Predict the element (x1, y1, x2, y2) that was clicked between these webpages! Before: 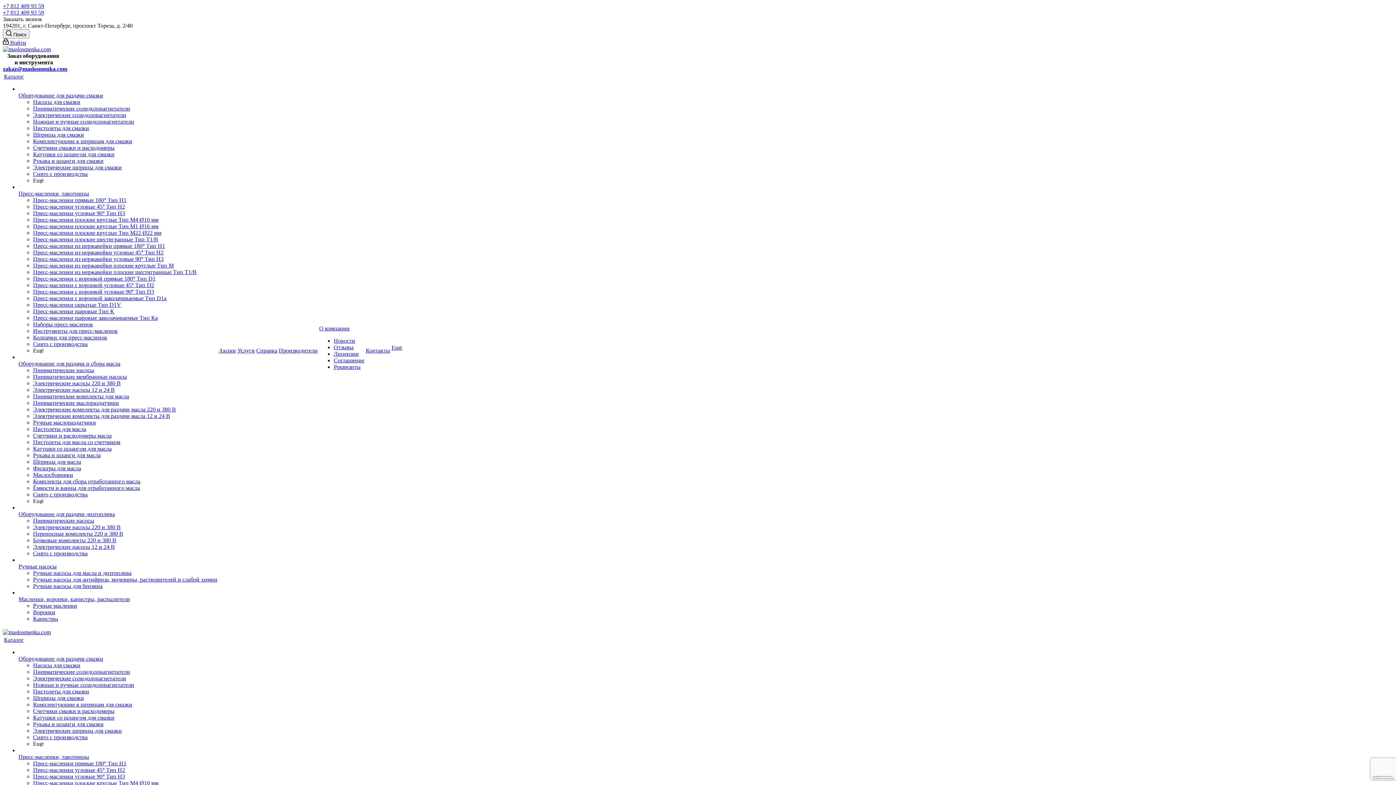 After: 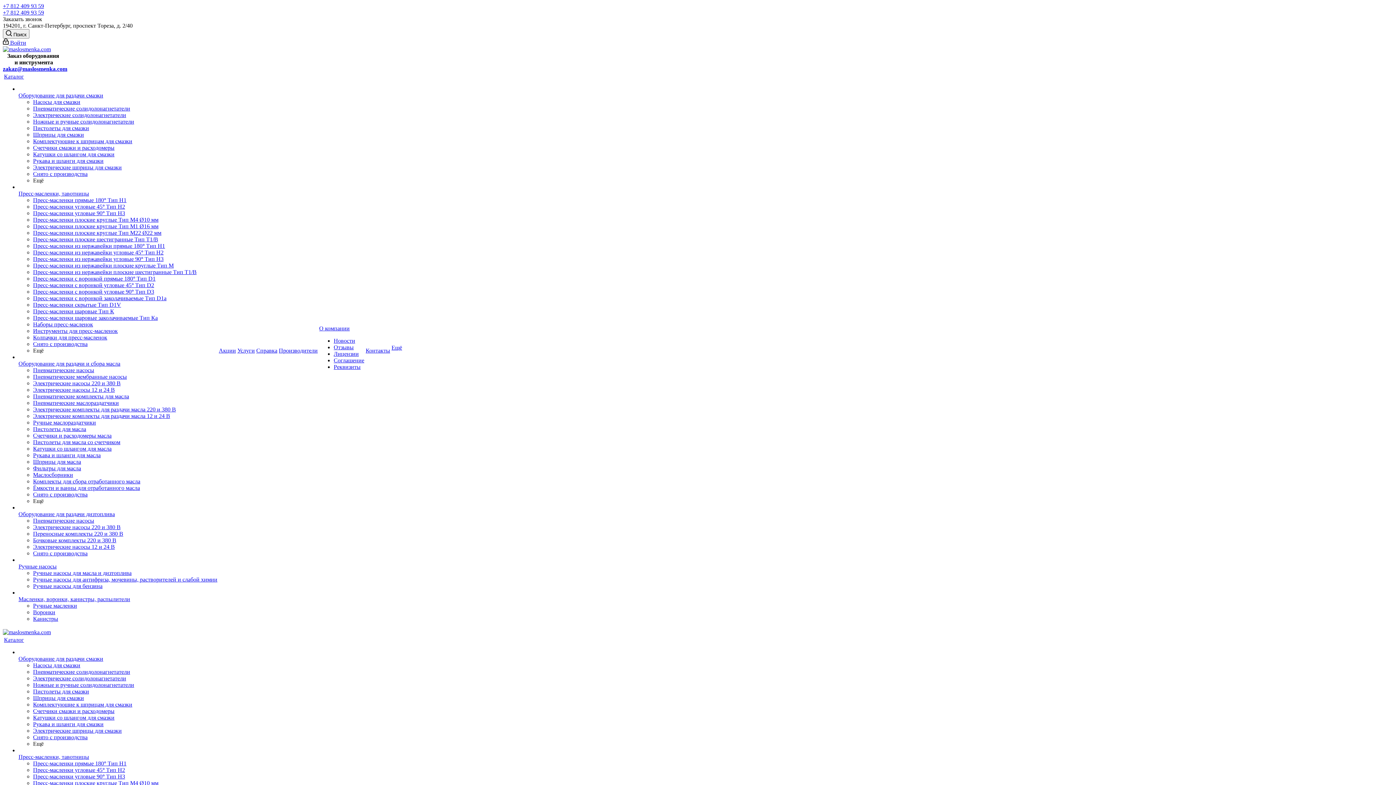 Action: bbox: (33, 682, 134, 688) label: Ножные и ручные солидолонагнетатели